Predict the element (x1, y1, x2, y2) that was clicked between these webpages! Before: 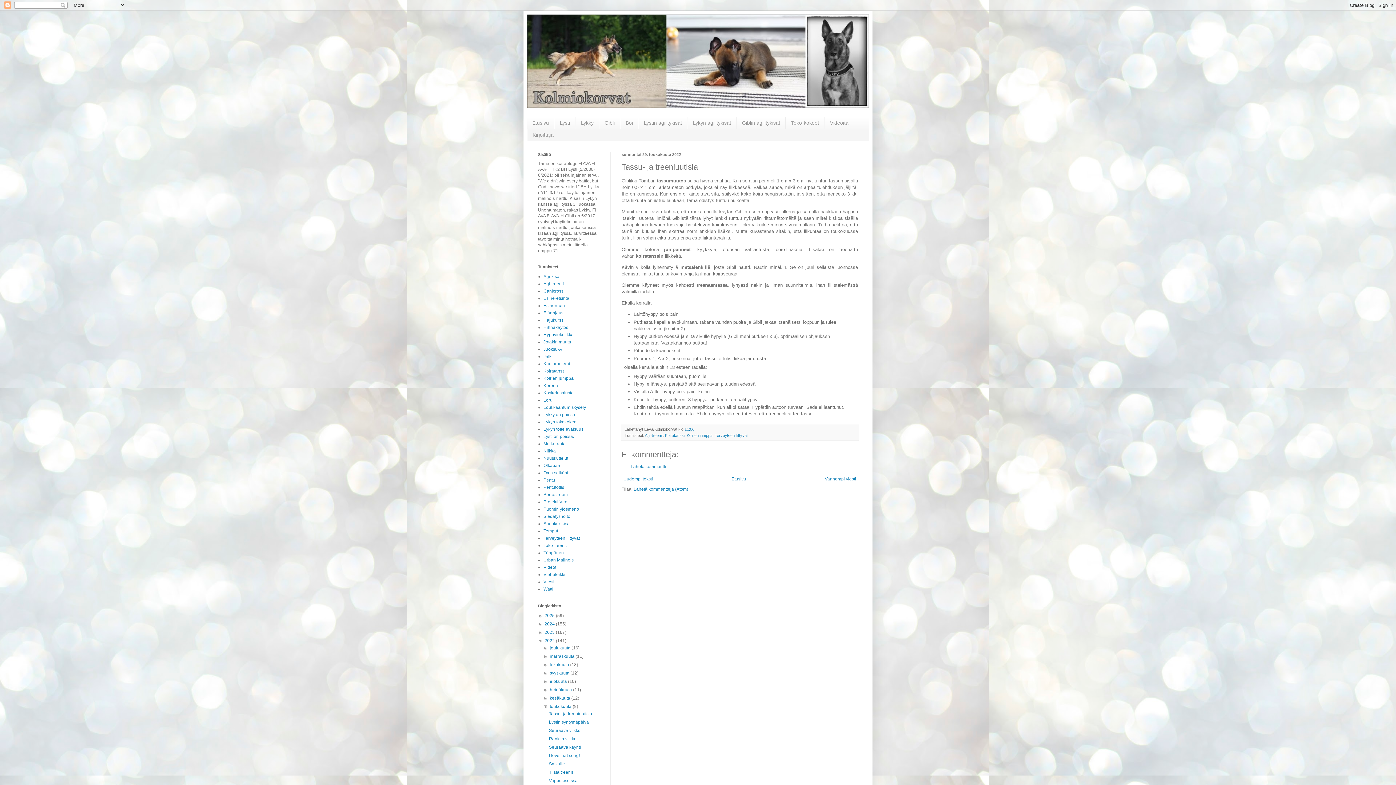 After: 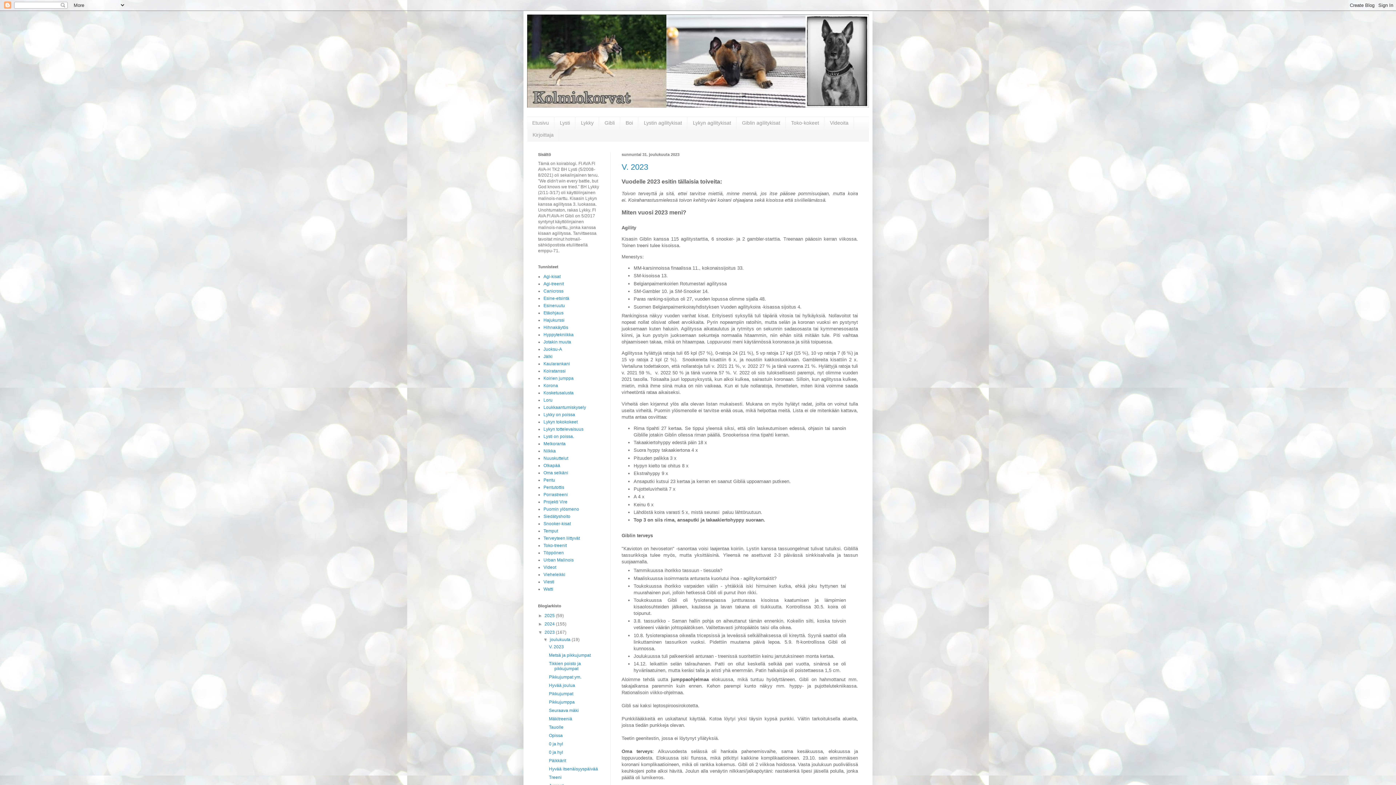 Action: label: 2023  bbox: (544, 630, 556, 635)